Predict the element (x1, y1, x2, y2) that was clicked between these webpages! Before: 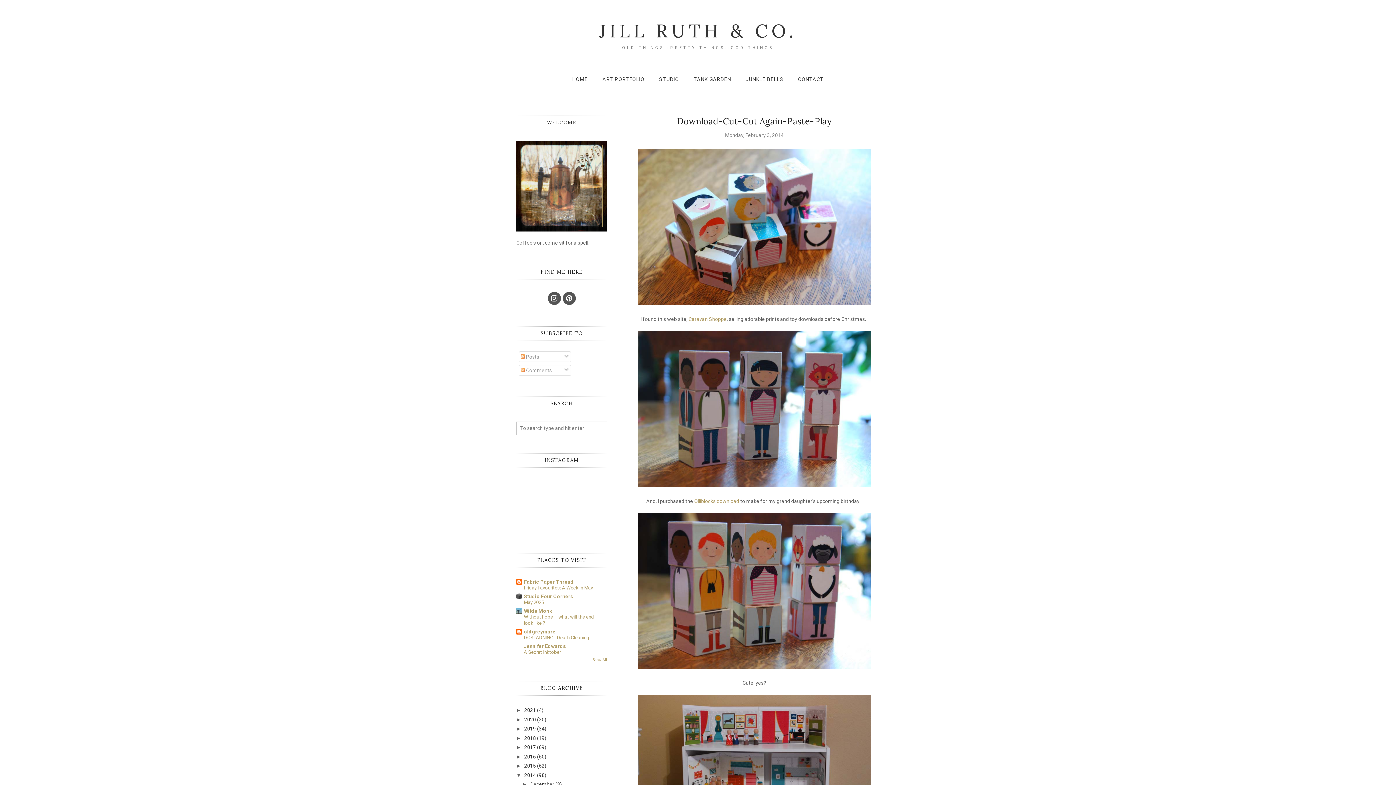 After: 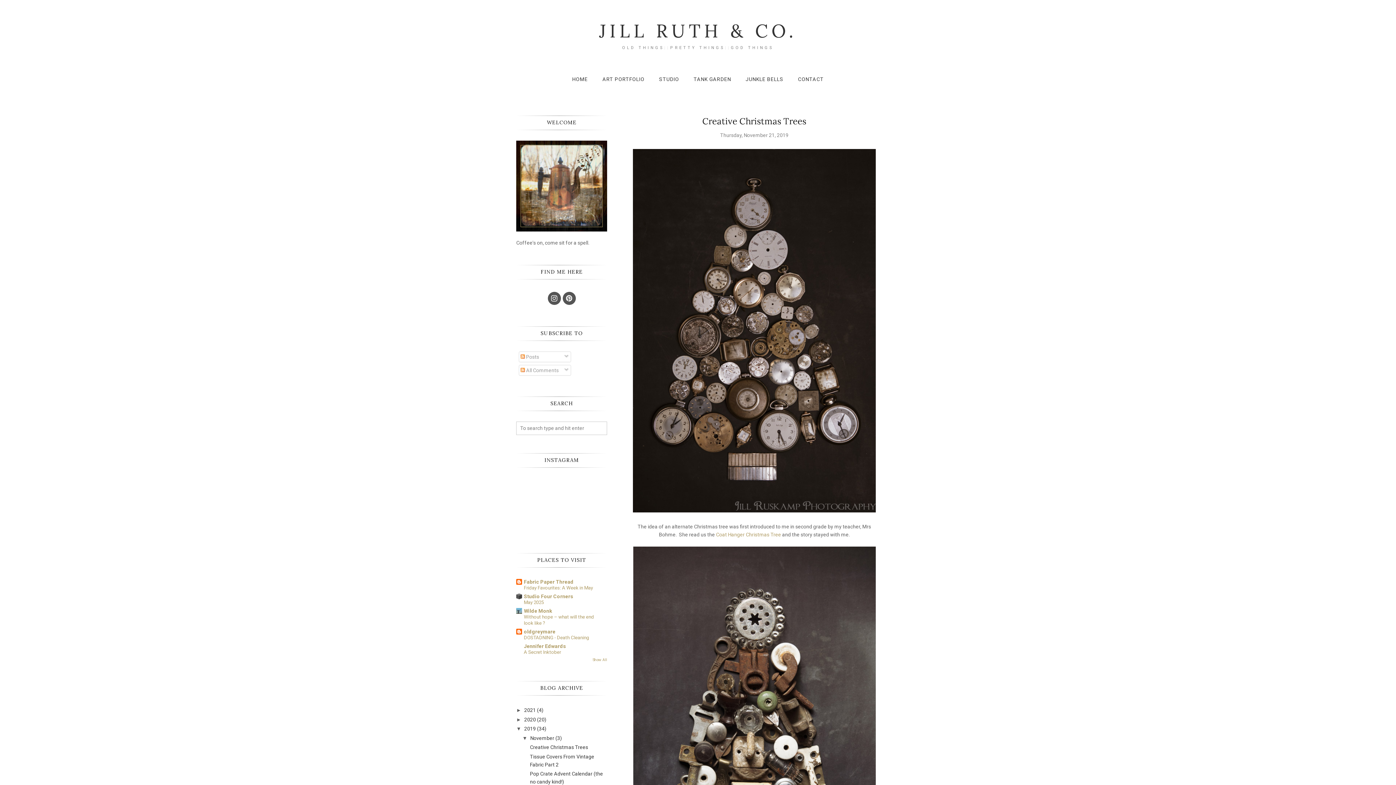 Action: bbox: (524, 726, 536, 732) label: 2019